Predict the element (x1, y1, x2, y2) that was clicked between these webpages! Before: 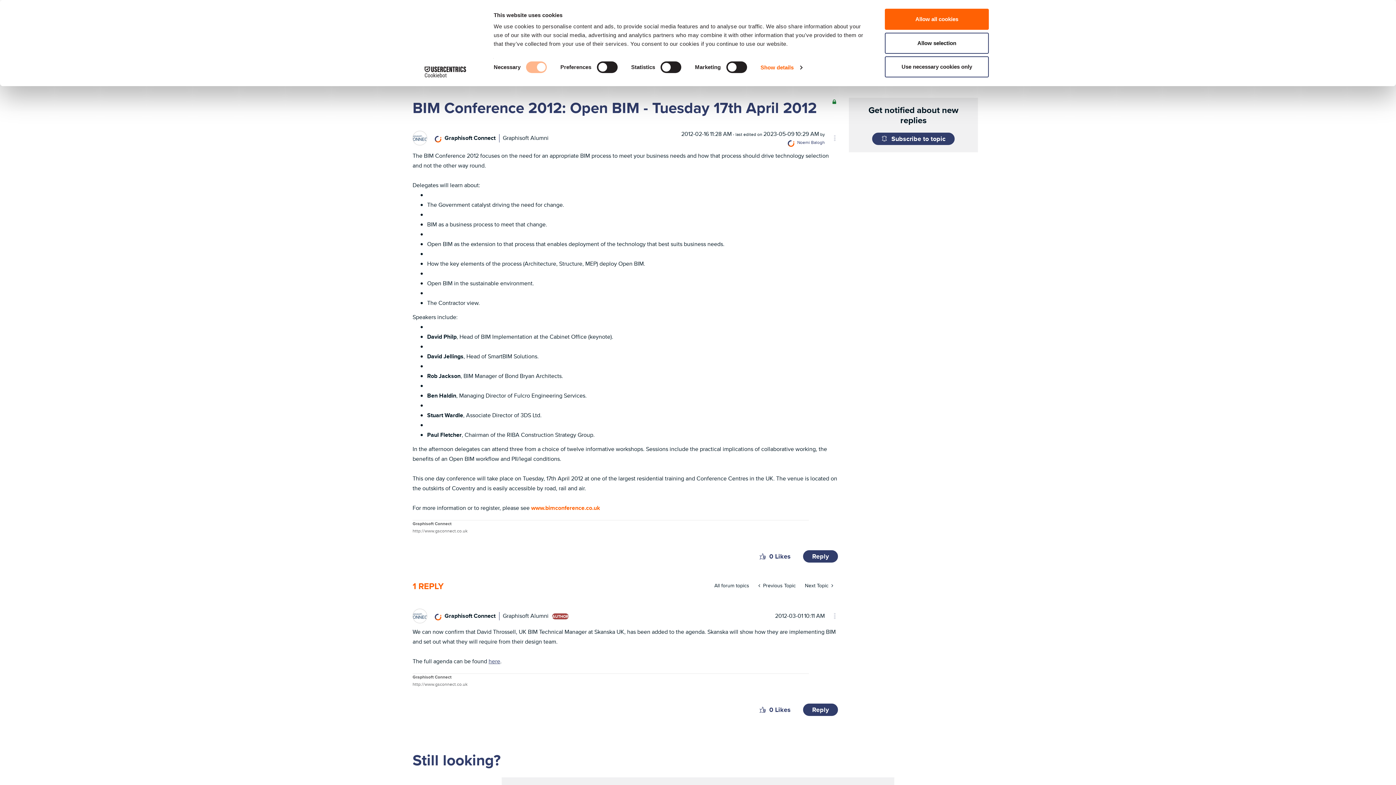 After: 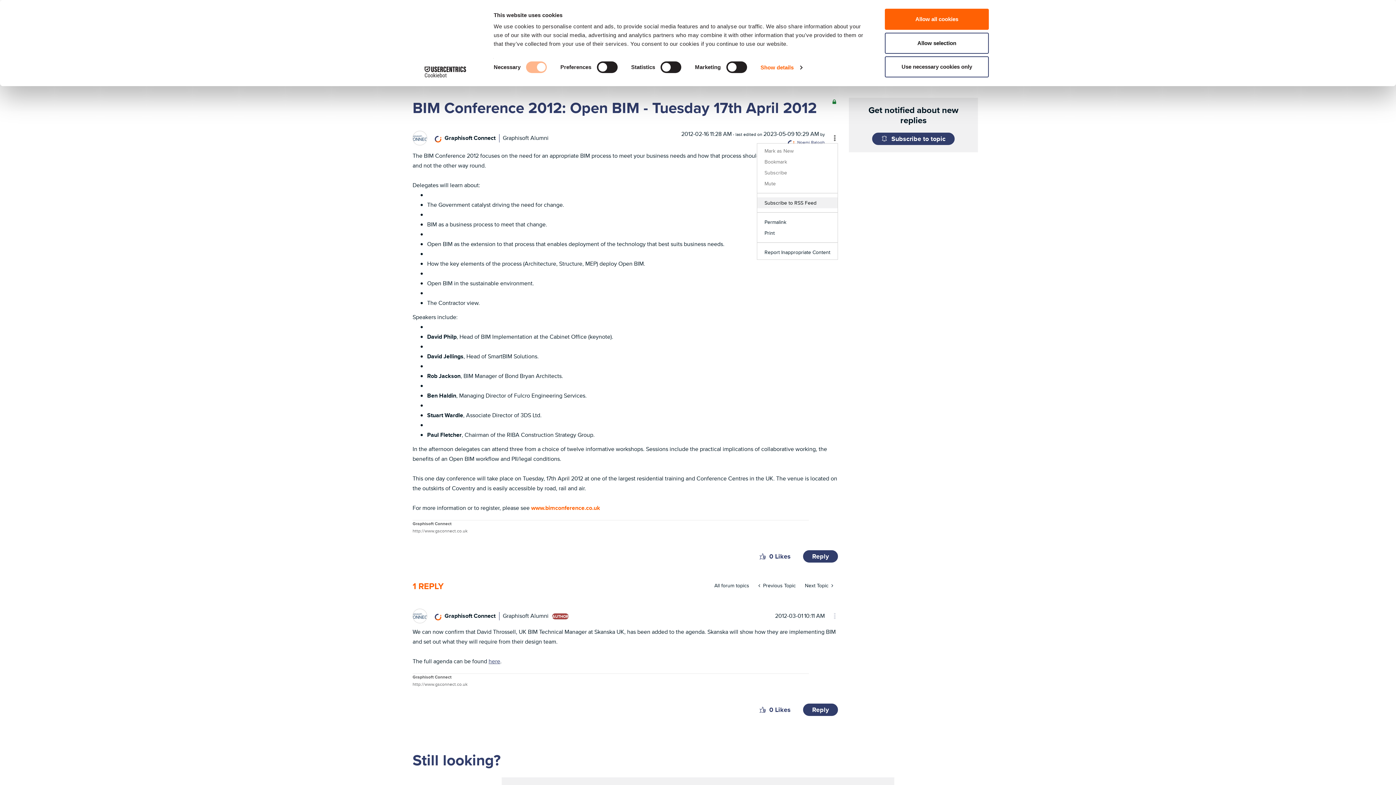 Action: bbox: (825, 132, 838, 143) label: Show BIM Conference 2012: Open BIM - Tuesday 17th April 2012 post option menu